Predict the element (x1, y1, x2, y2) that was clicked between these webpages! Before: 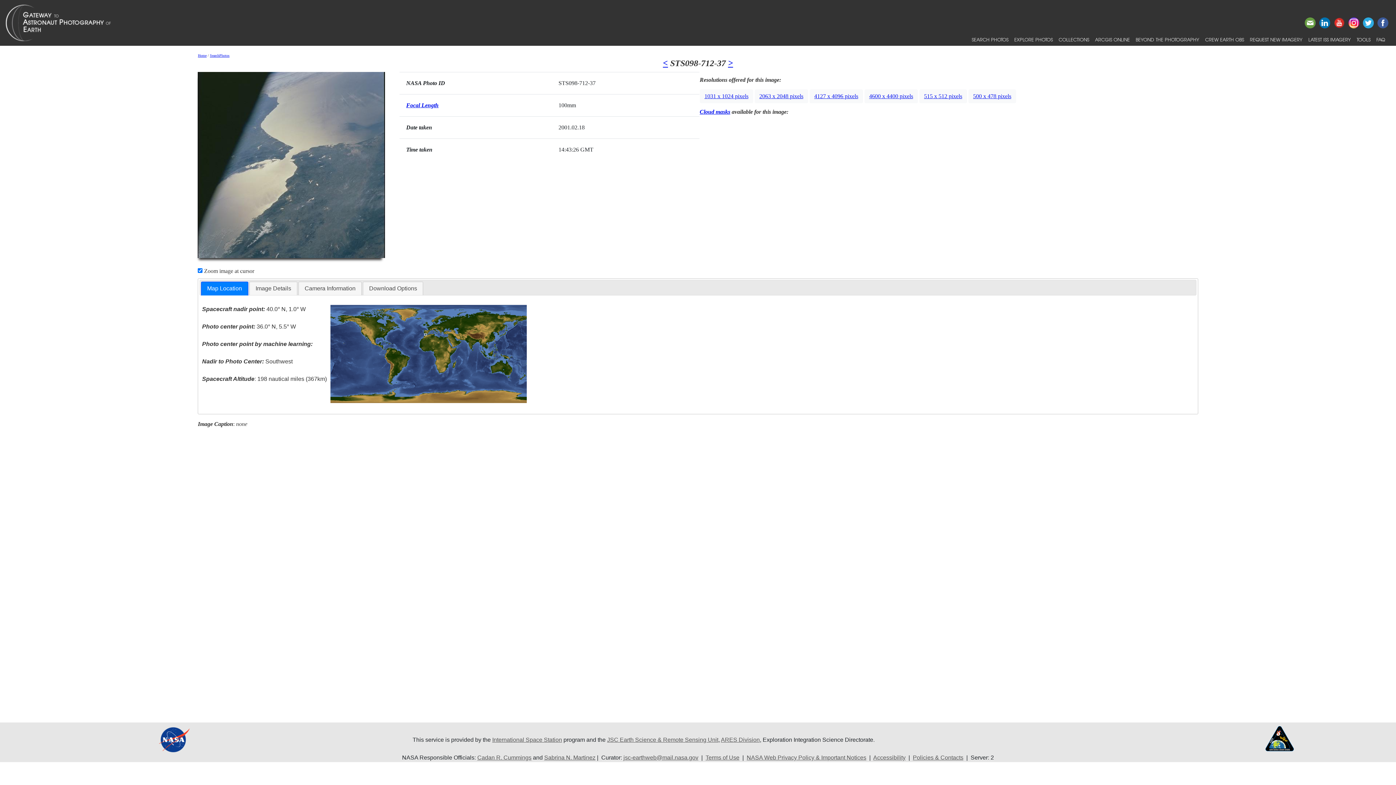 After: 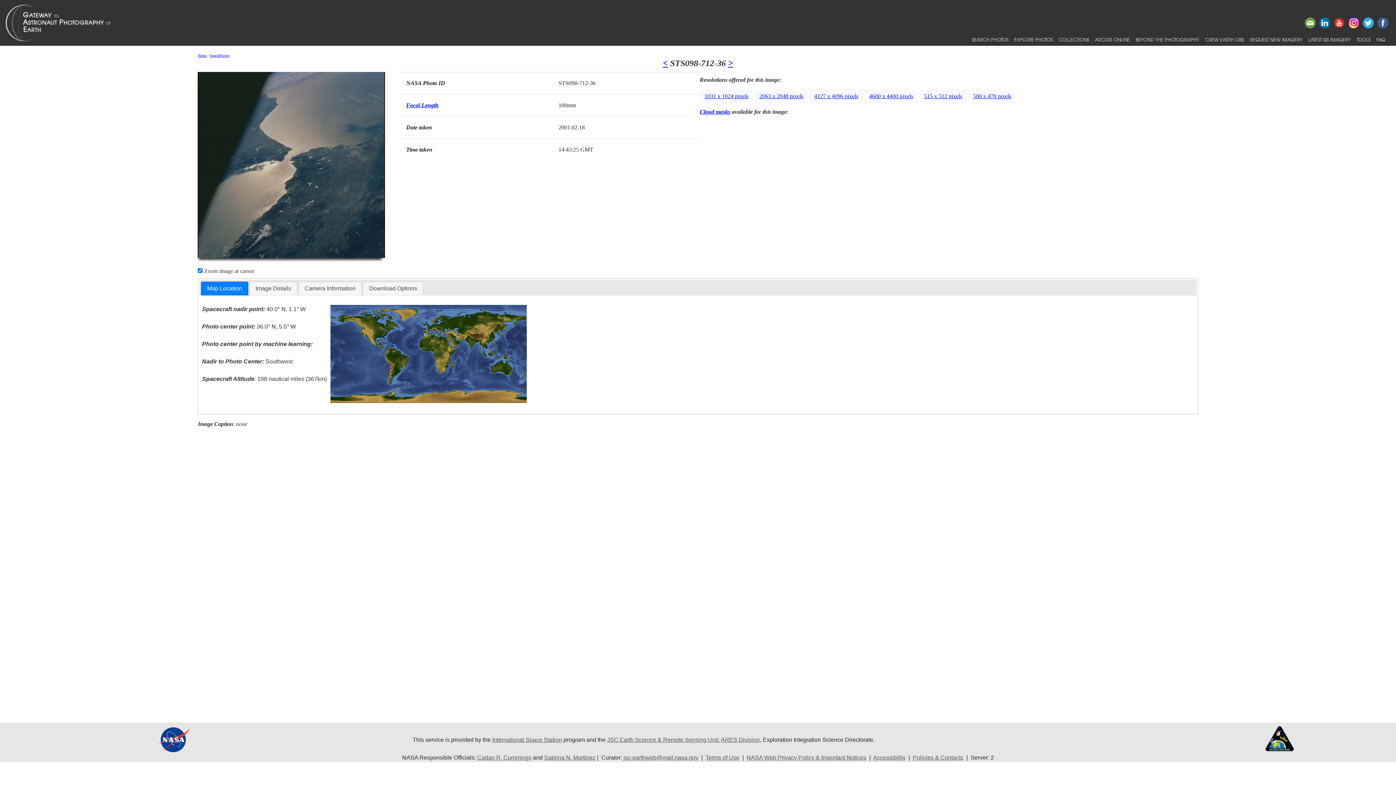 Action: bbox: (663, 58, 668, 68) label: <